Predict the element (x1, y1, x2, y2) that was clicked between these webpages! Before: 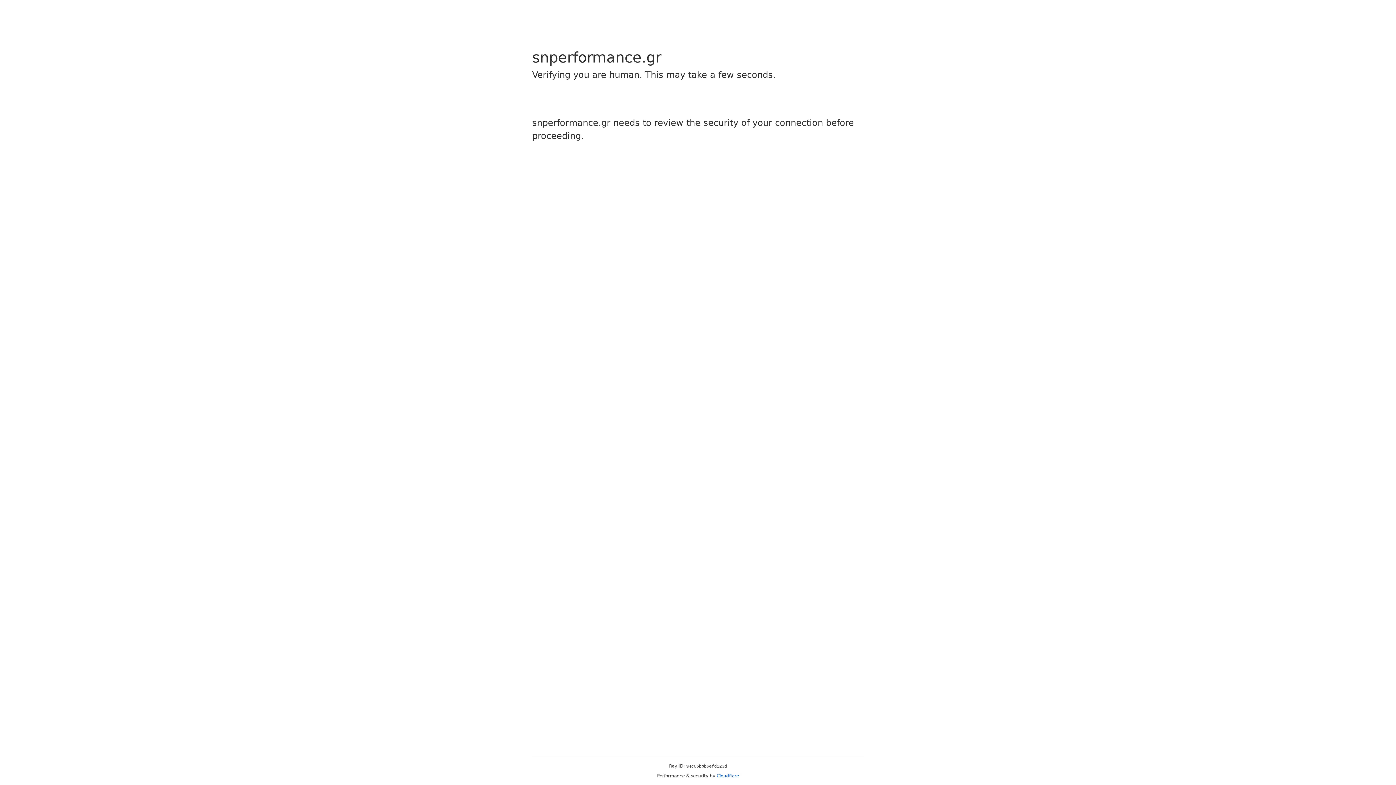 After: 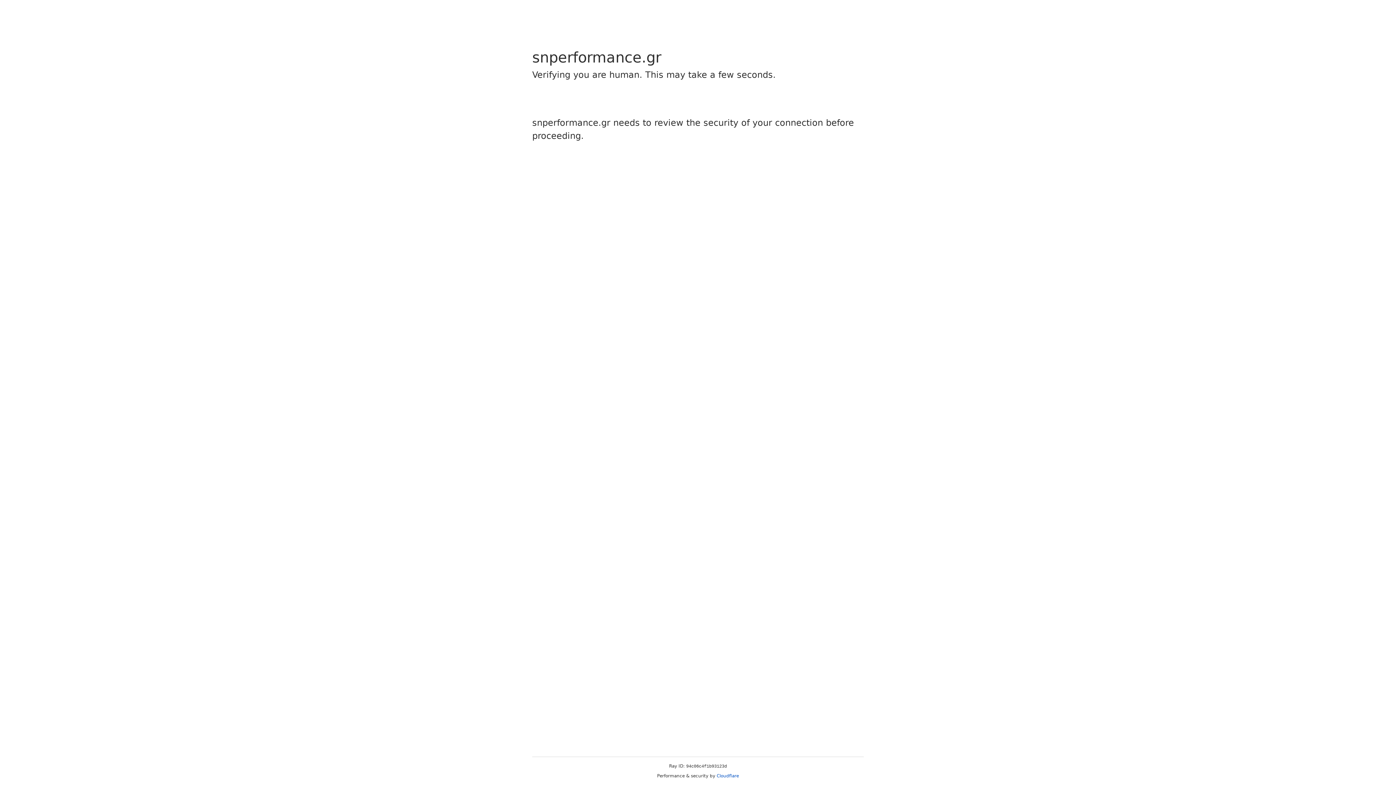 Action: bbox: (716, 773, 739, 778) label: Cloudflare